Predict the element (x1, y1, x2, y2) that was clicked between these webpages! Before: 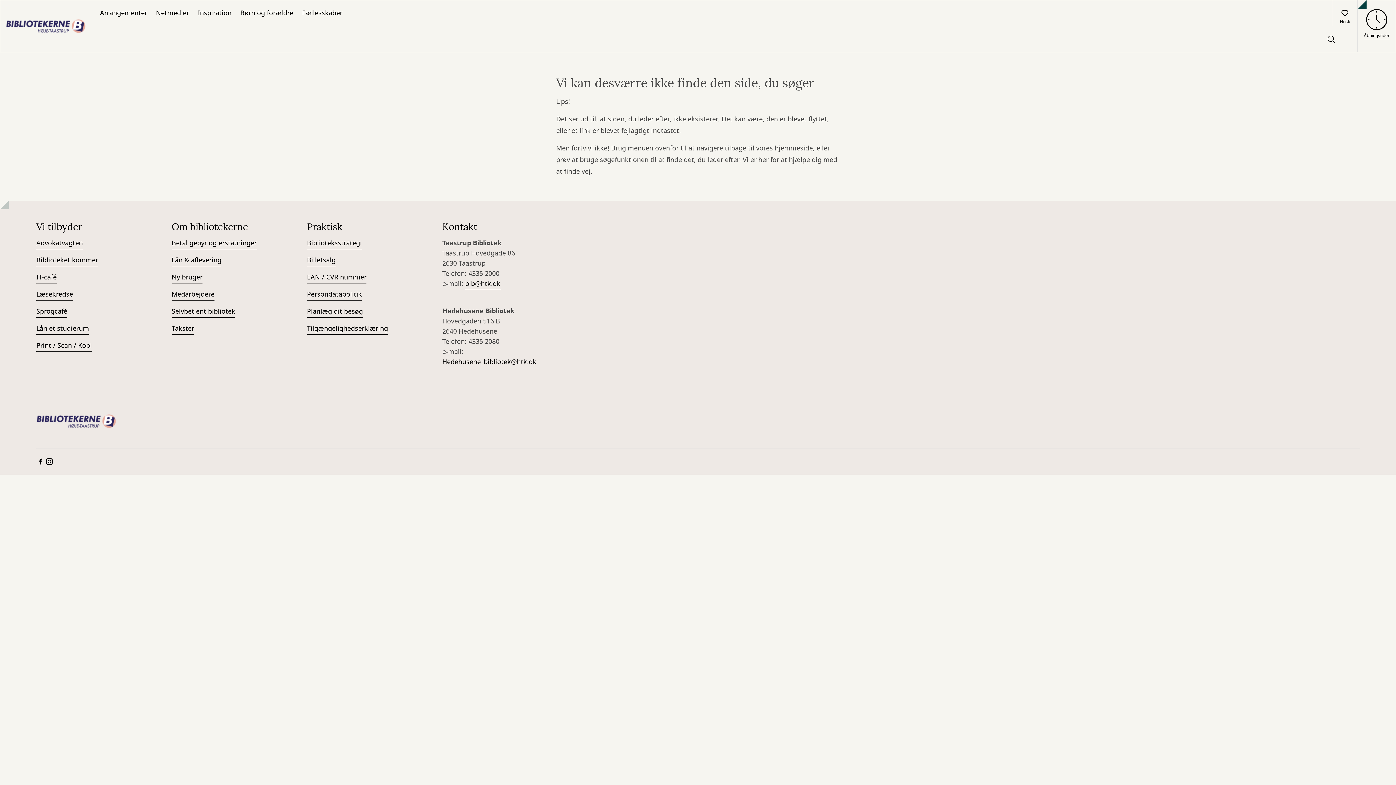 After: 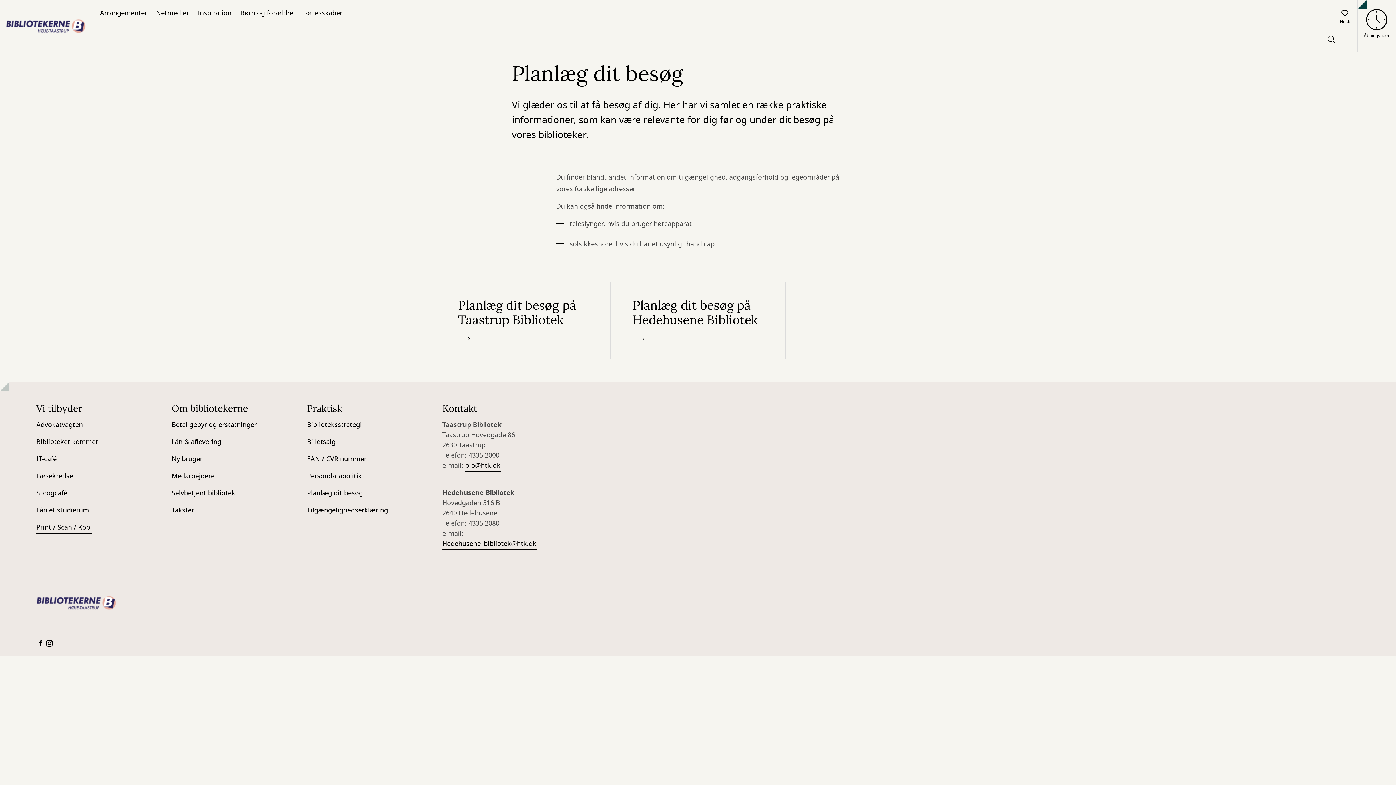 Action: label: Planlæg dit besøg bbox: (307, 306, 363, 317)